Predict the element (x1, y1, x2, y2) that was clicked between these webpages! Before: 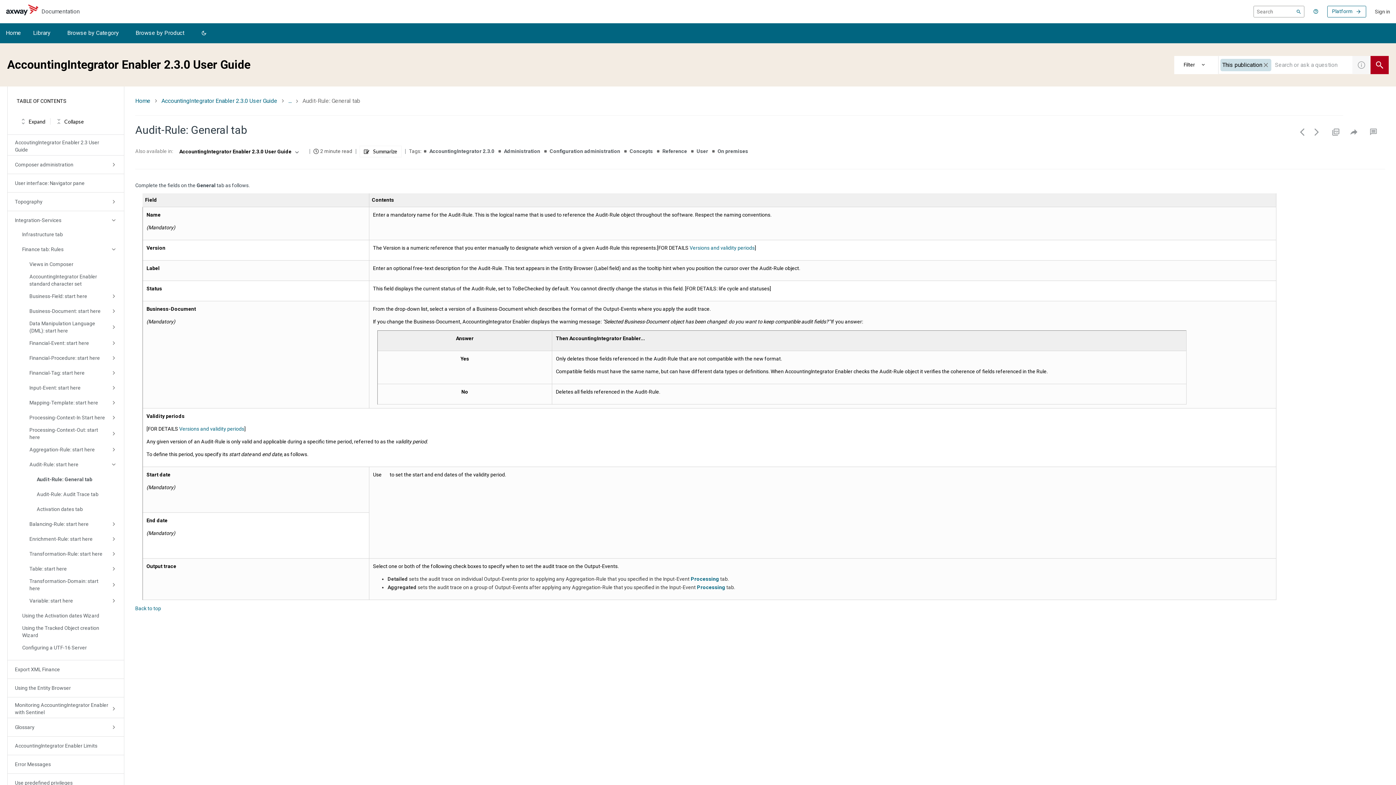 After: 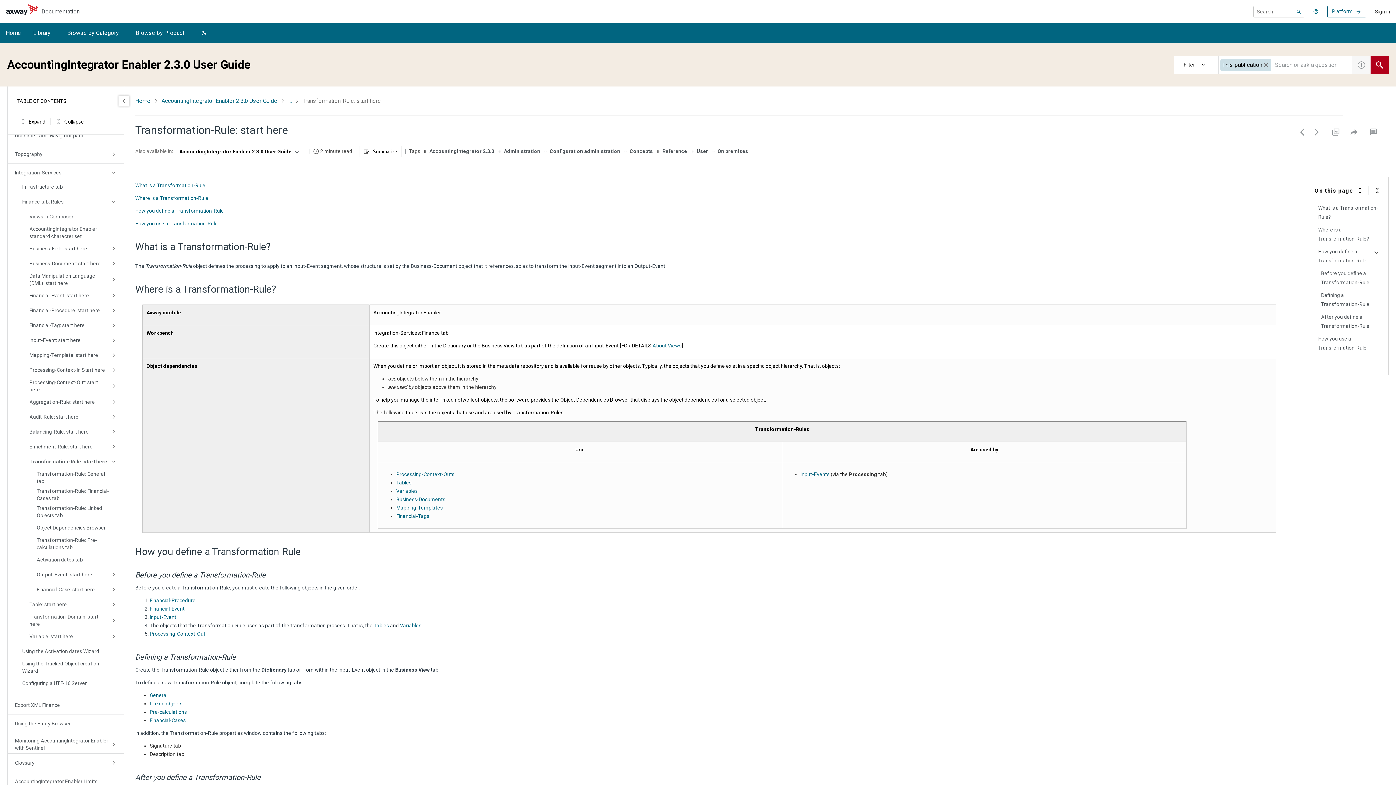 Action: label: Transformation-Rule: start here bbox: (29, 549, 109, 558)